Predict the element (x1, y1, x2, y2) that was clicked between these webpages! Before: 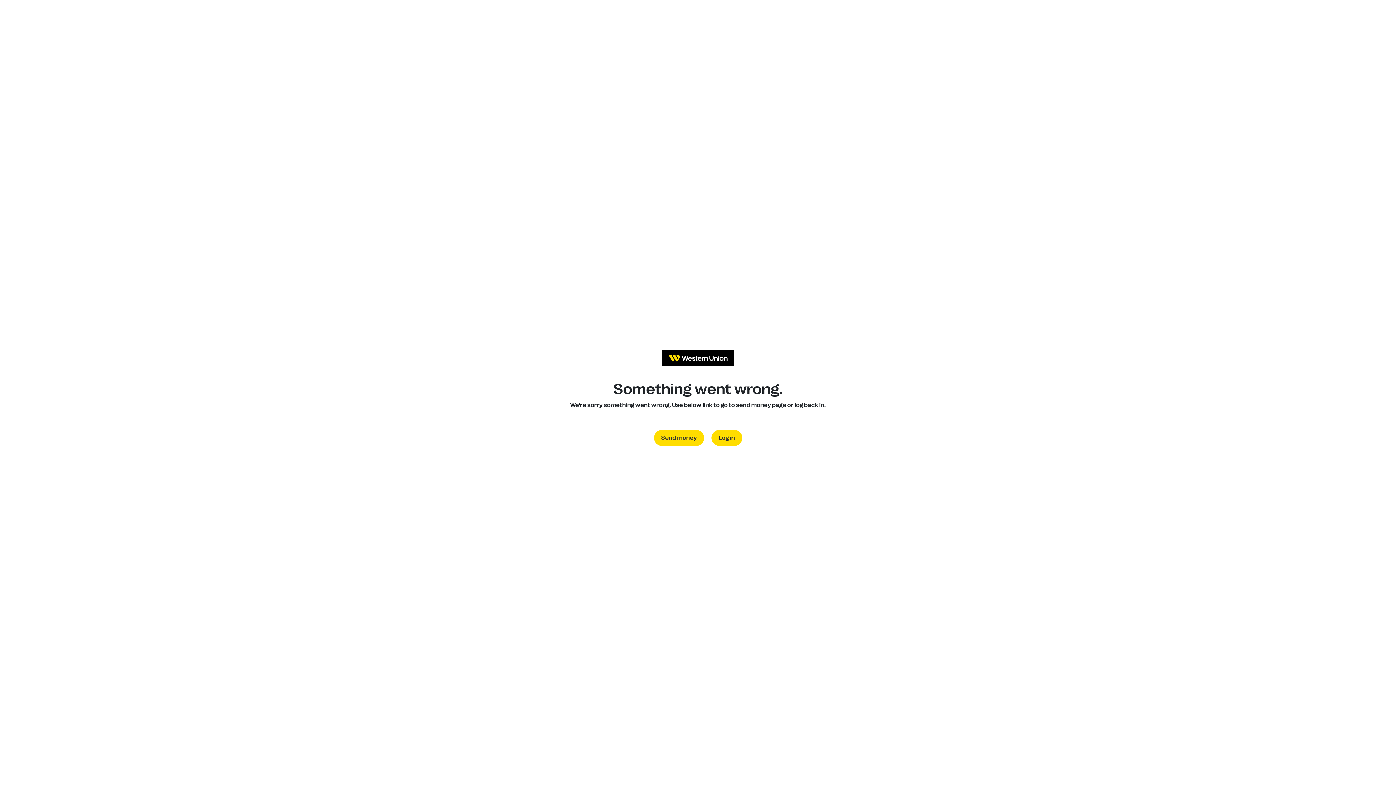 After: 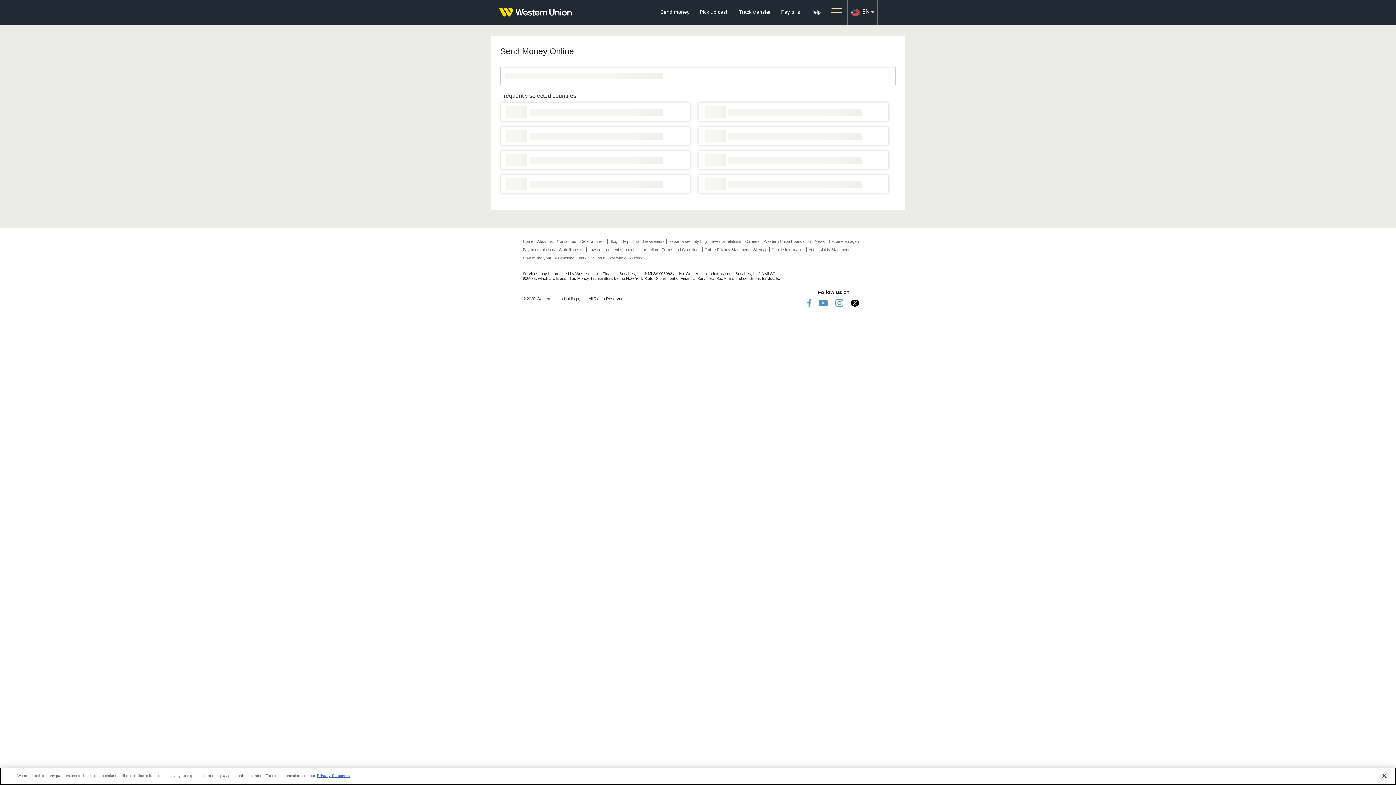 Action: bbox: (654, 430, 704, 446) label: Send money